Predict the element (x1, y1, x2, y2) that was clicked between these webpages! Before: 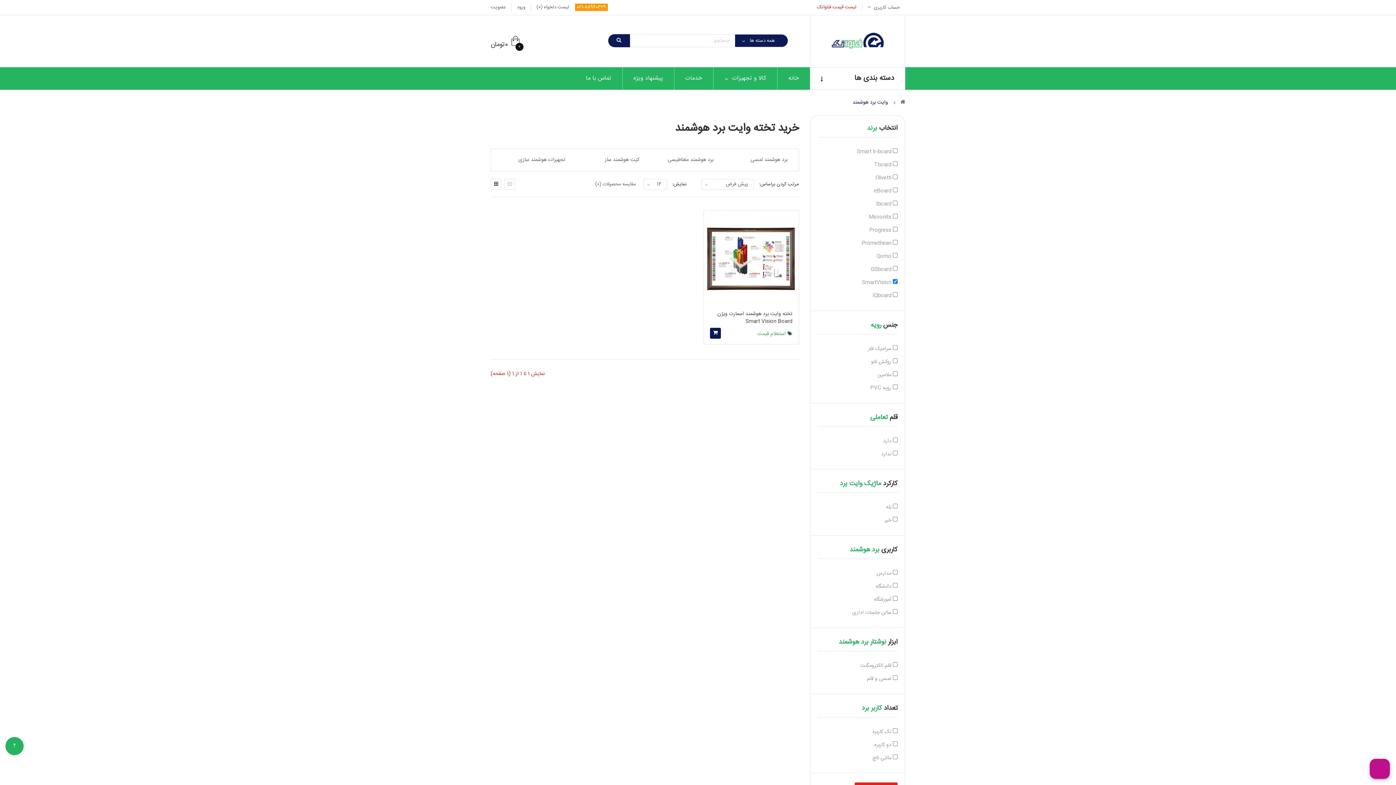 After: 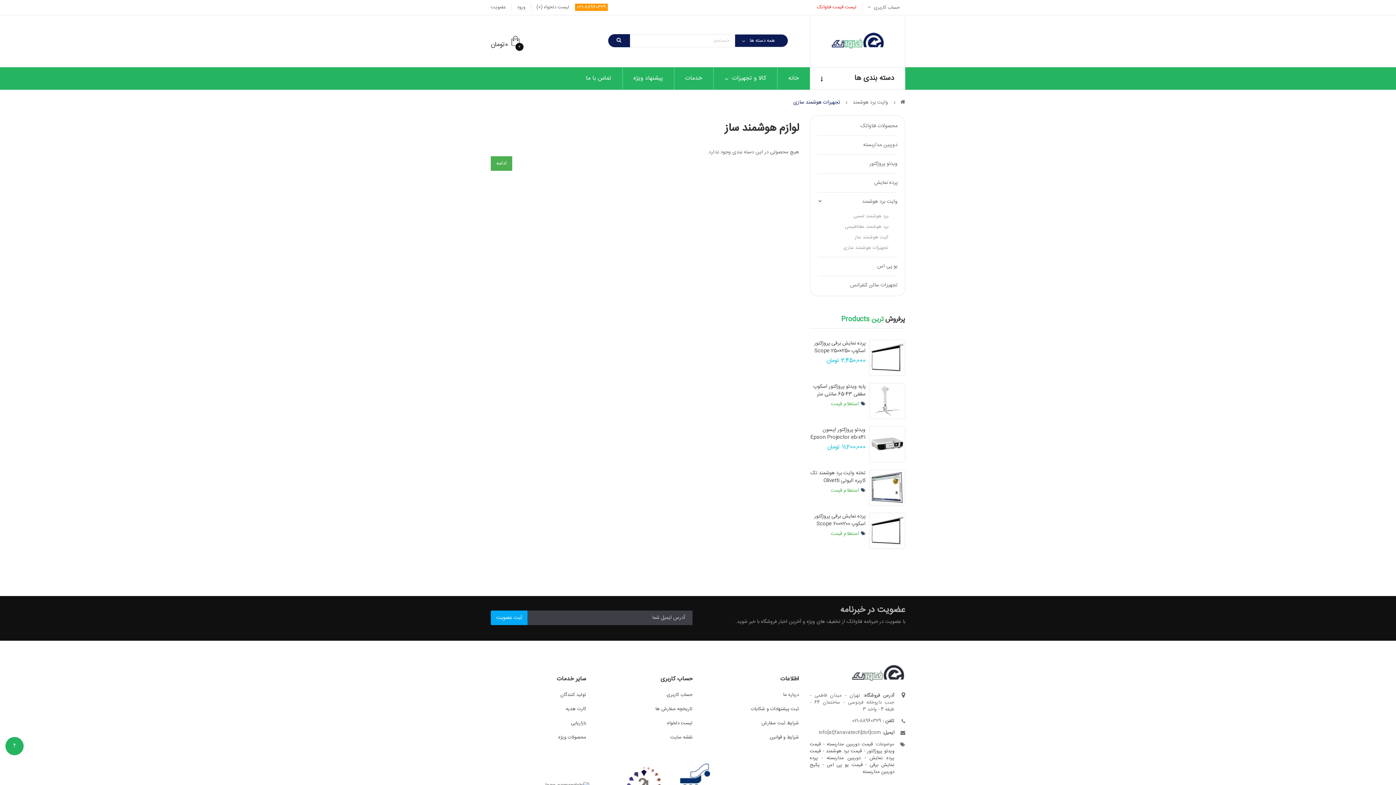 Action: bbox: (518, 155, 565, 164) label: تجهیزات هوشمند سازی